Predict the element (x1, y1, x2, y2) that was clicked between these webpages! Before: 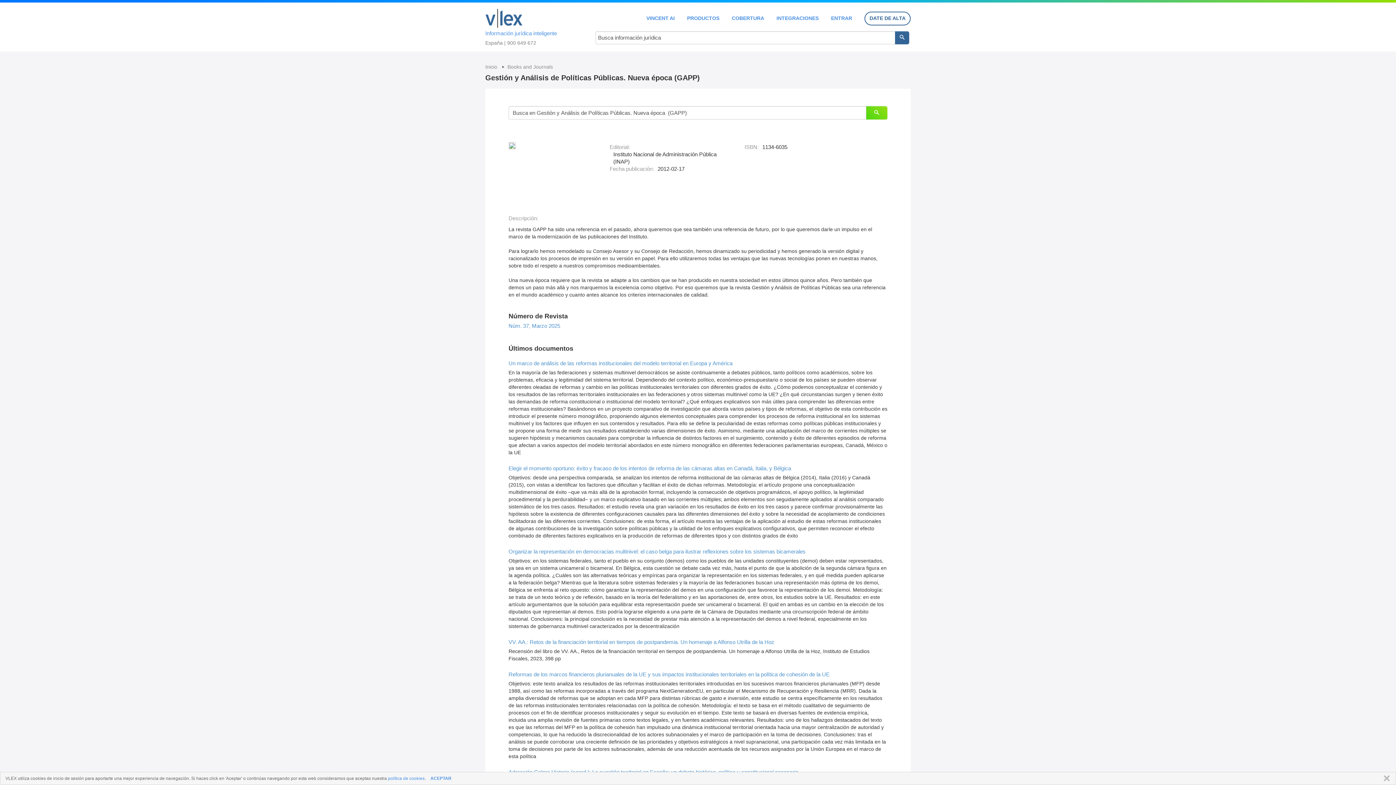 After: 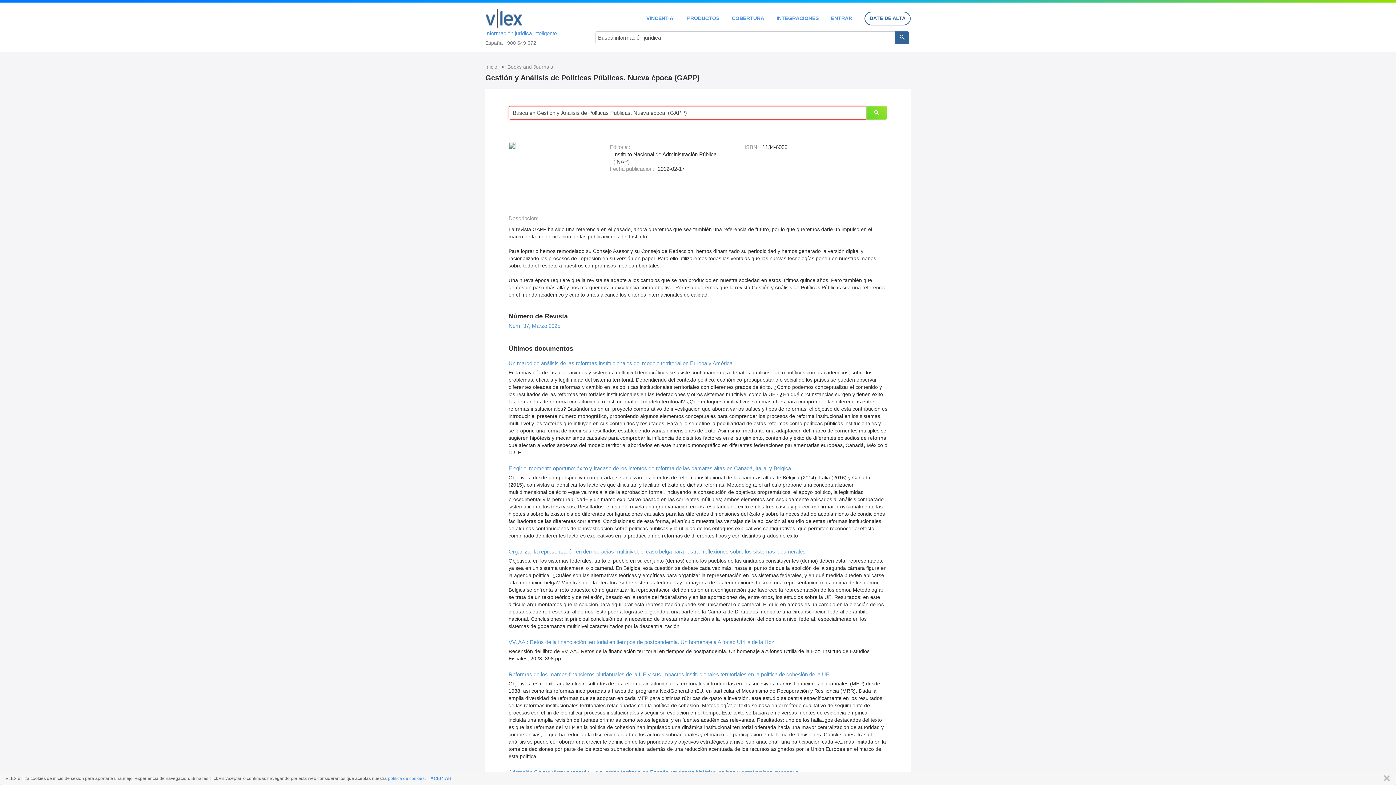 Action: bbox: (866, 106, 887, 119)